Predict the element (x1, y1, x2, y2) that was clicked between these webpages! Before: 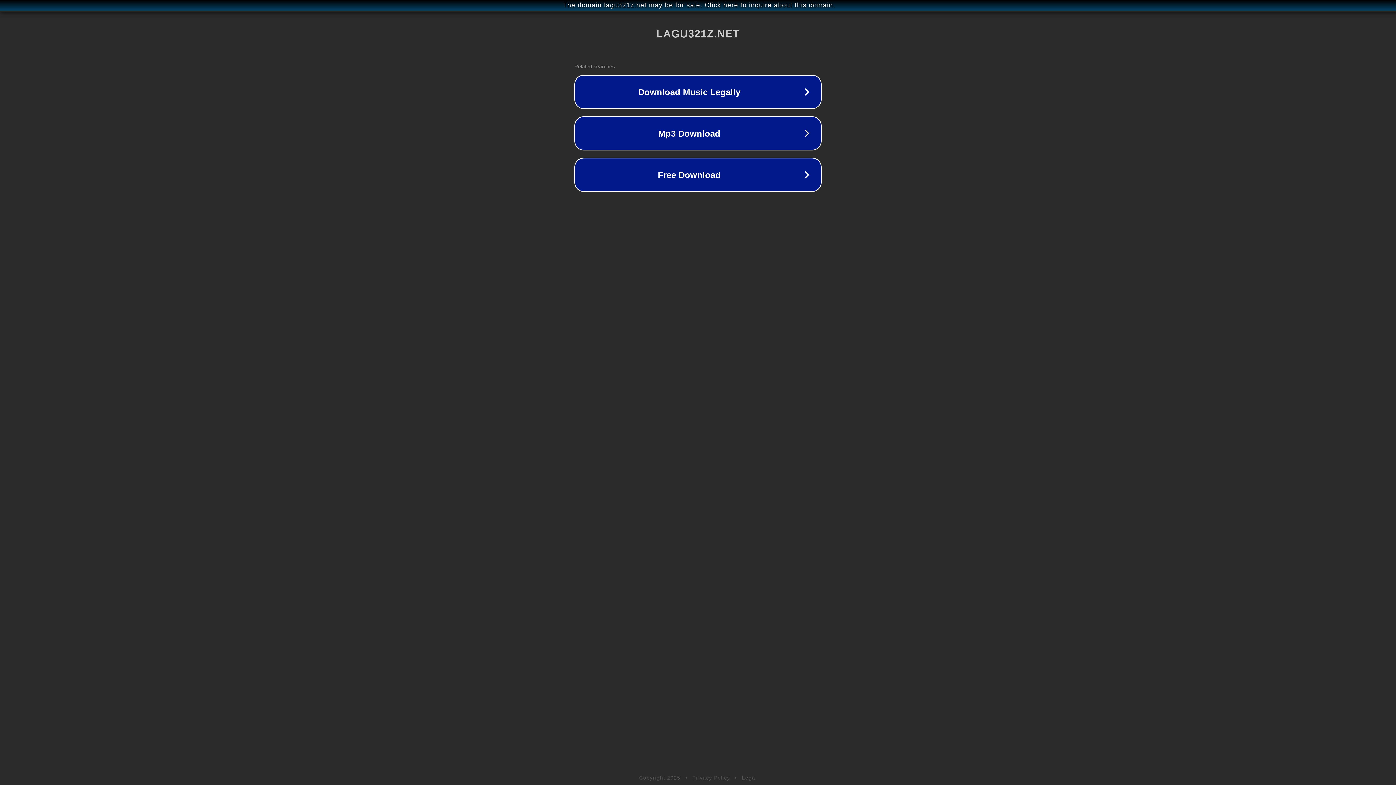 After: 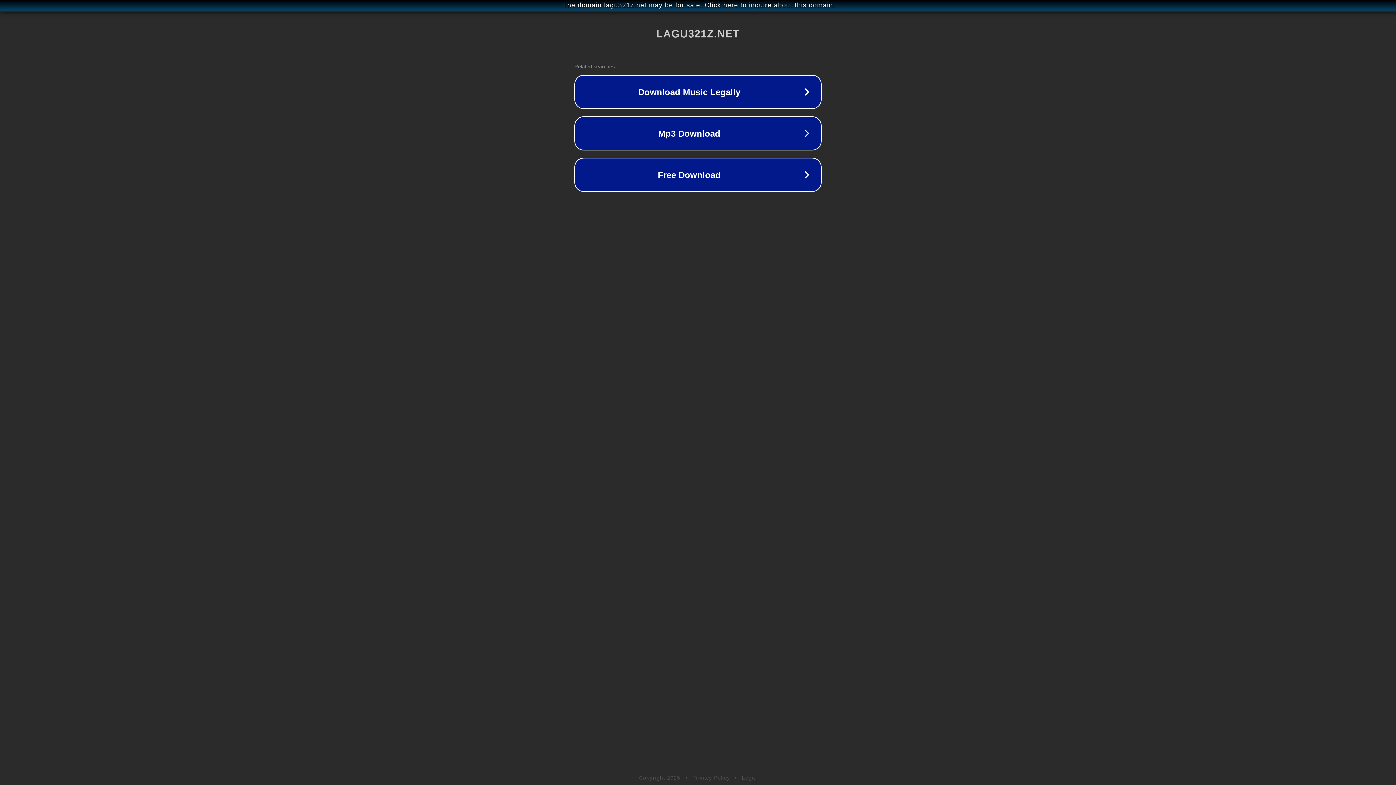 Action: bbox: (692, 775, 730, 781) label: Privacy Policy